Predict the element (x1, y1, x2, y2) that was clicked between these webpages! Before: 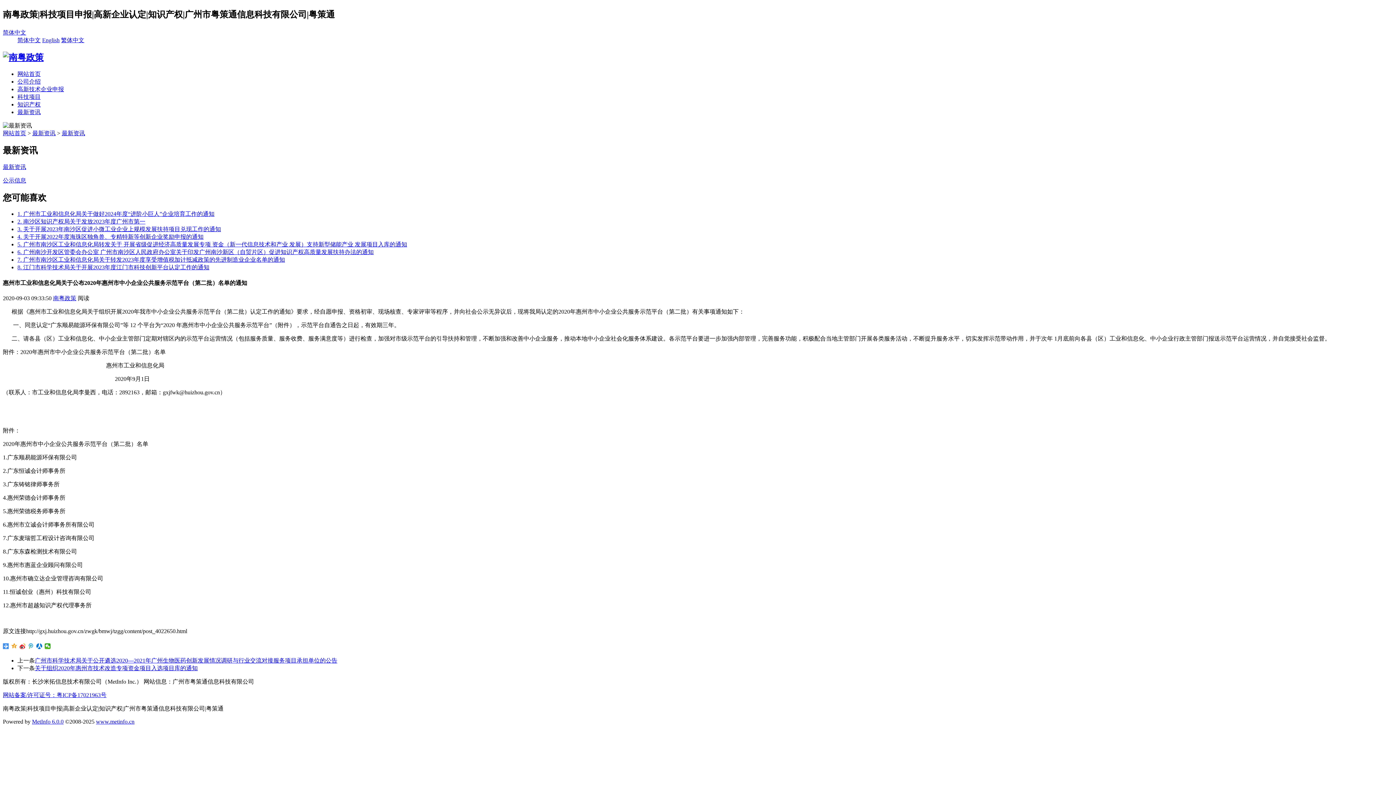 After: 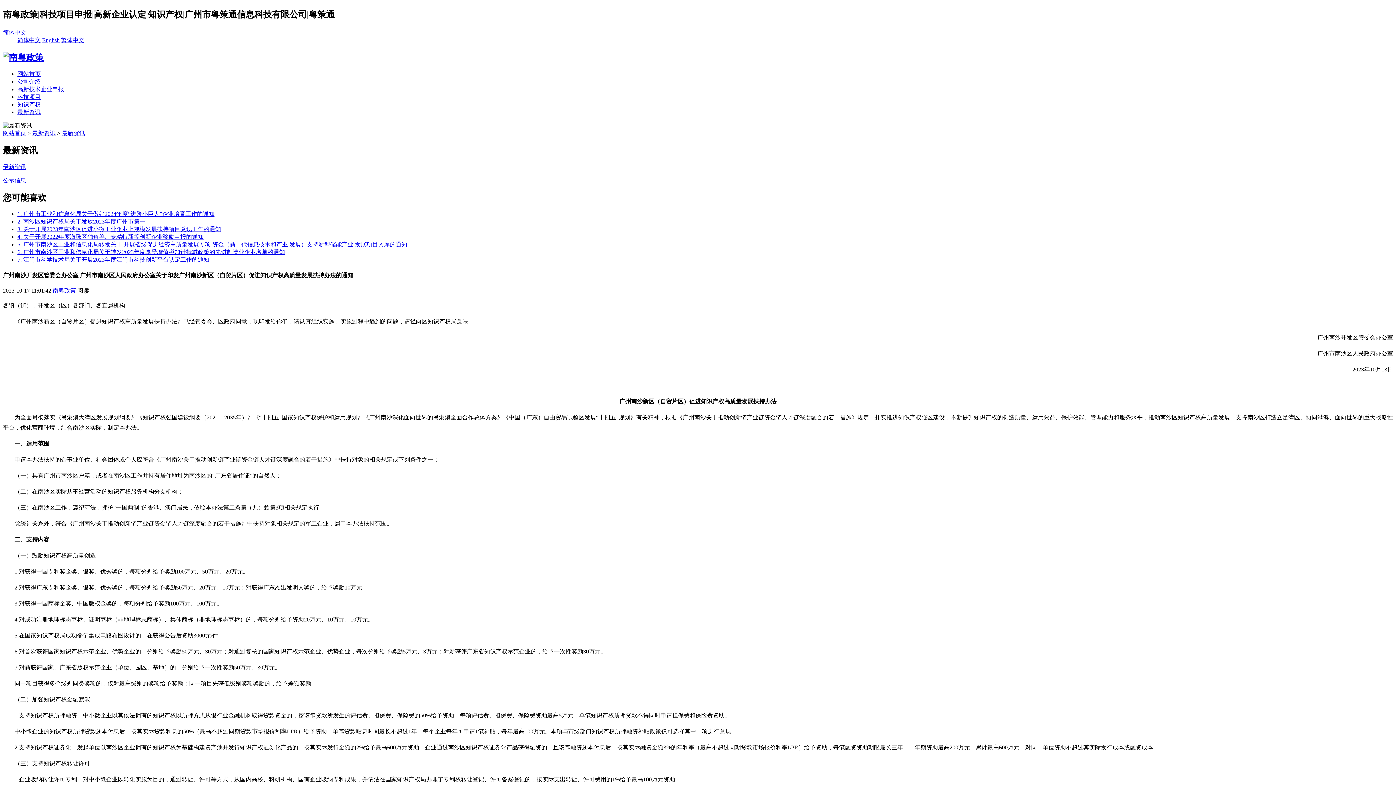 Action: bbox: (17, 249, 373, 255) label: 6. 广州南沙开发区管委会办公室 广州市南沙区人民政府办公室关于印发广州南沙新区（自贸片区）促进知识产权高质量发展扶持办法的通知